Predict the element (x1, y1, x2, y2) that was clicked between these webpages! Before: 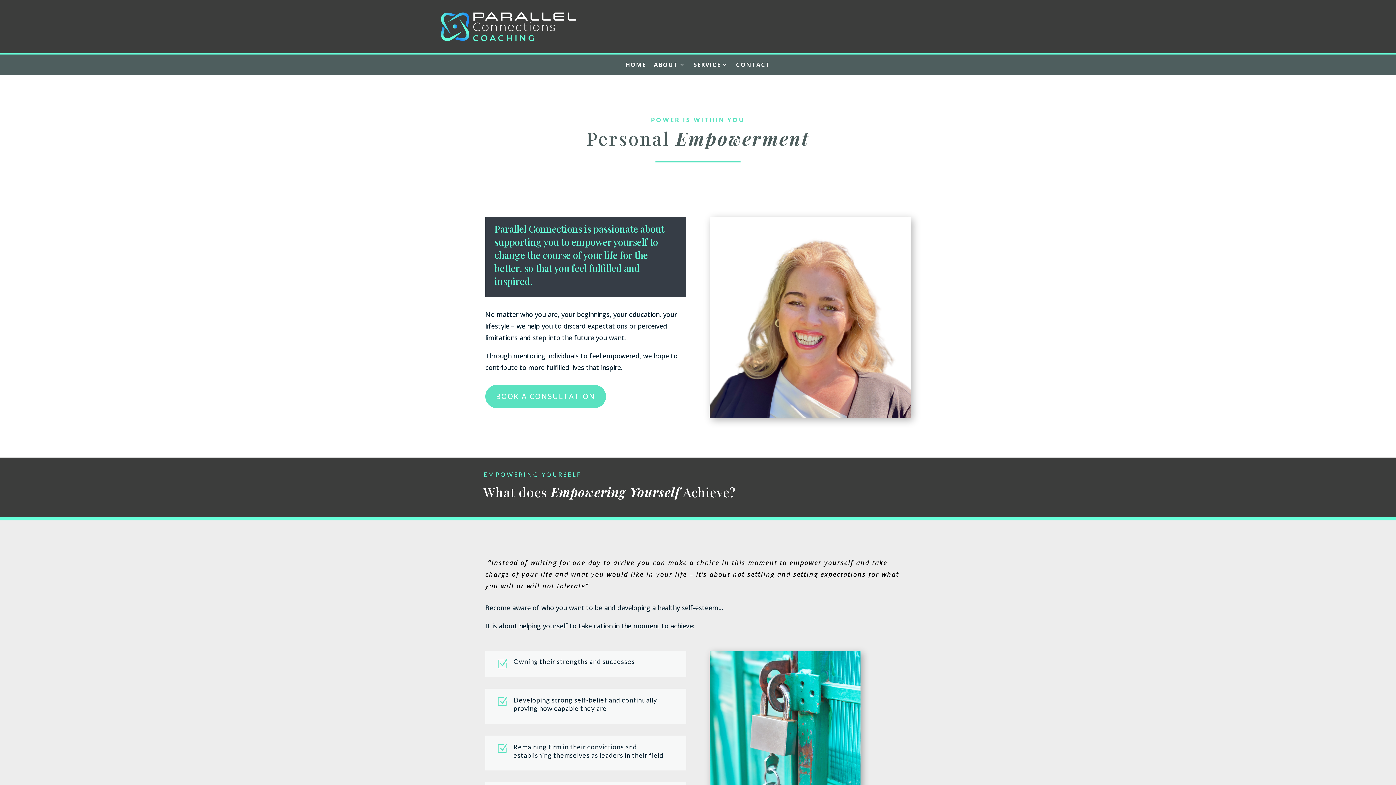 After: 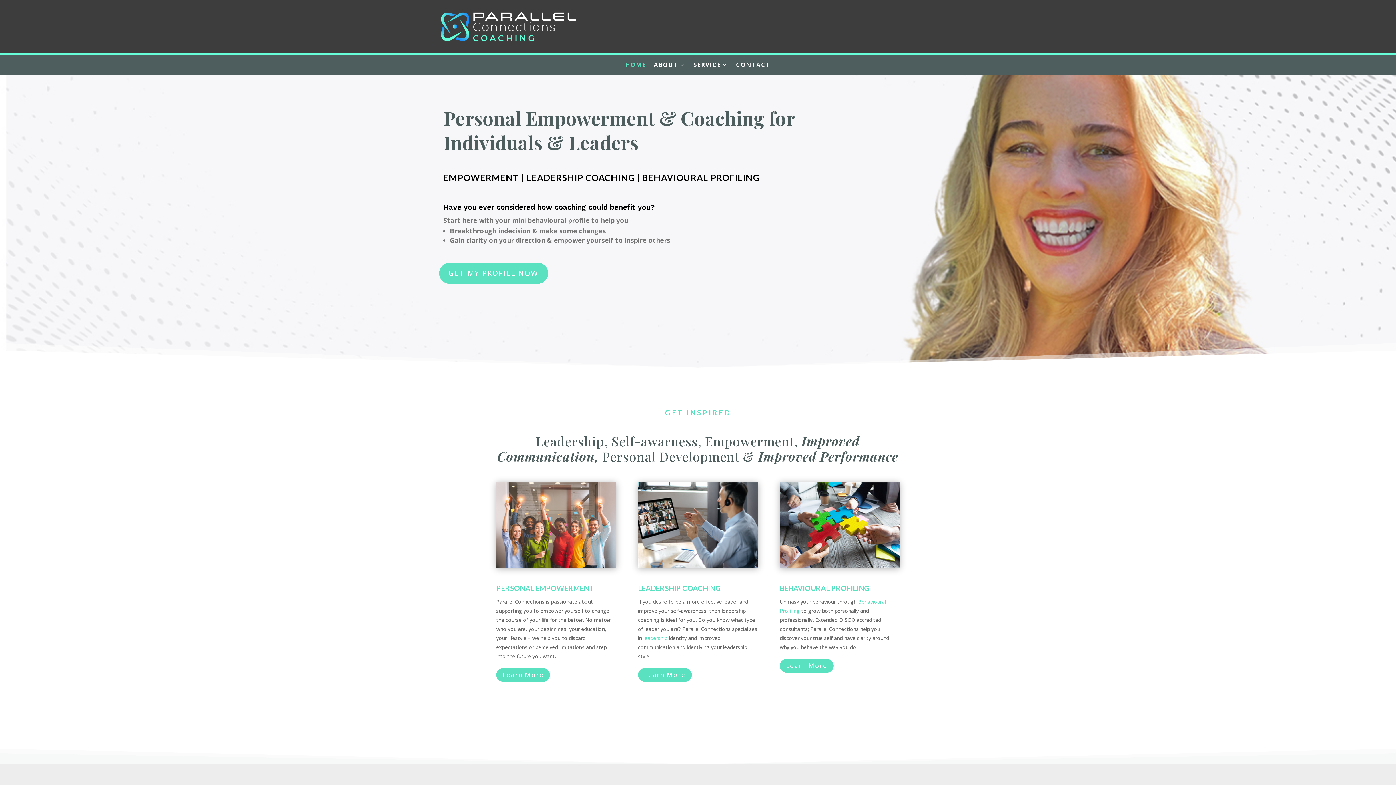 Action: bbox: (625, 62, 646, 70) label: HOME